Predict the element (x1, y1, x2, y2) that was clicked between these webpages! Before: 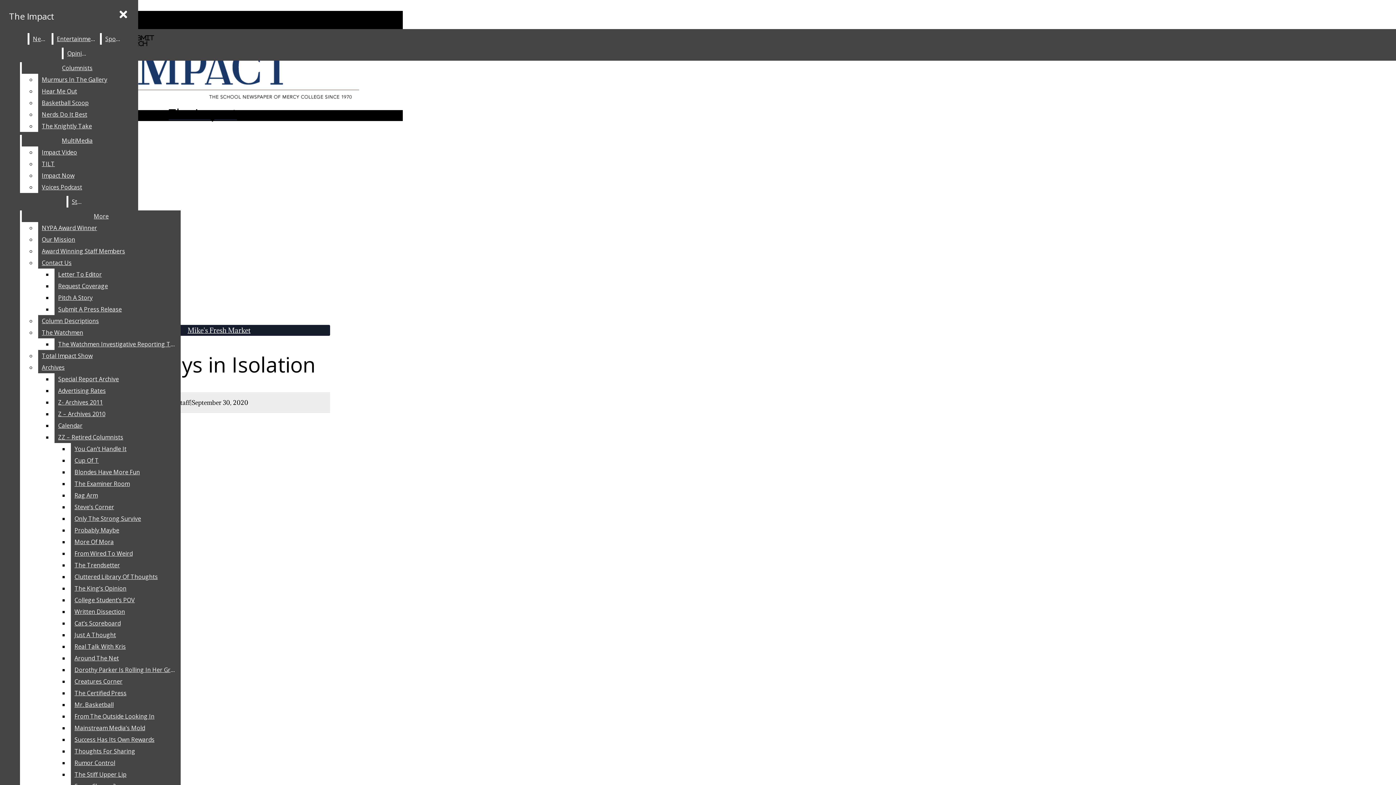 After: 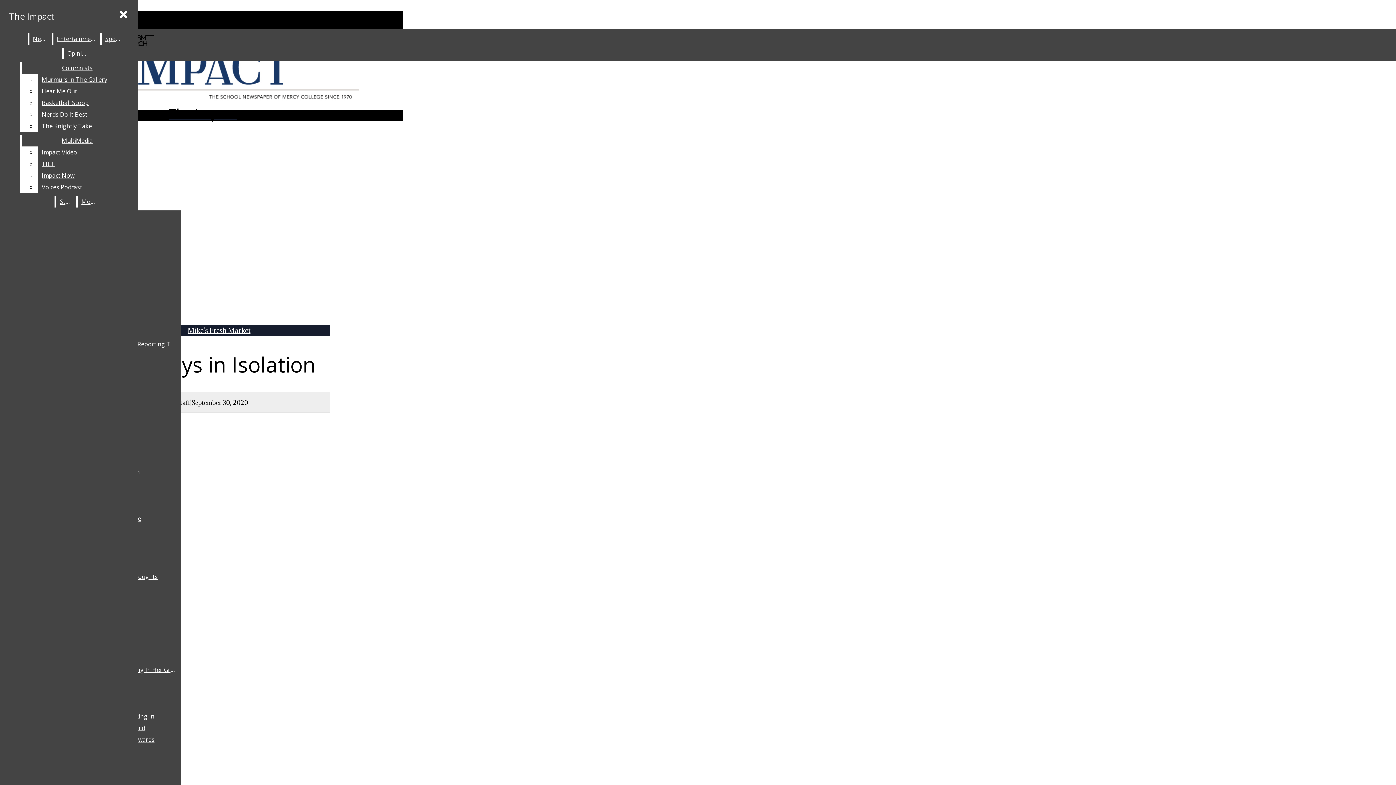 Action: bbox: (70, 722, 180, 734) label: Mainstream Media’s Mold